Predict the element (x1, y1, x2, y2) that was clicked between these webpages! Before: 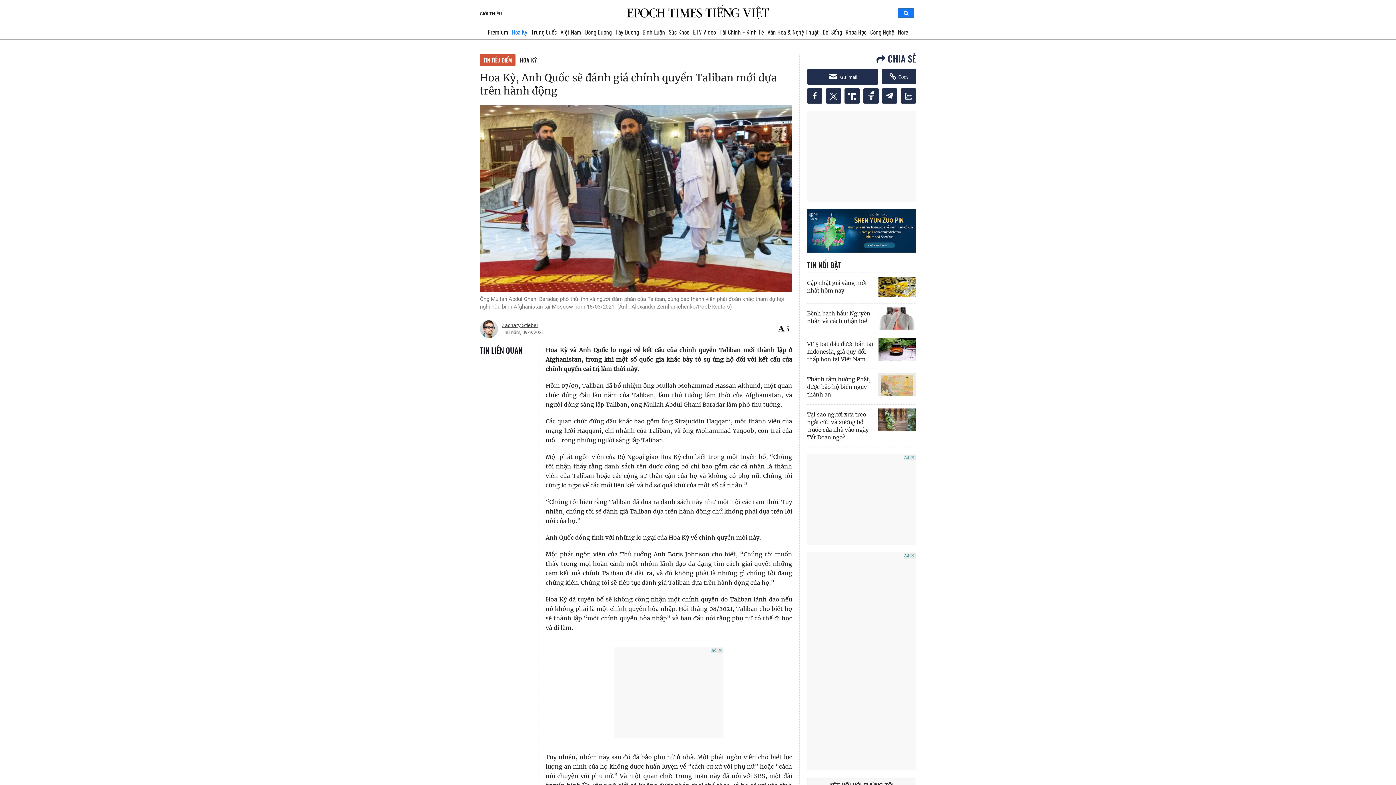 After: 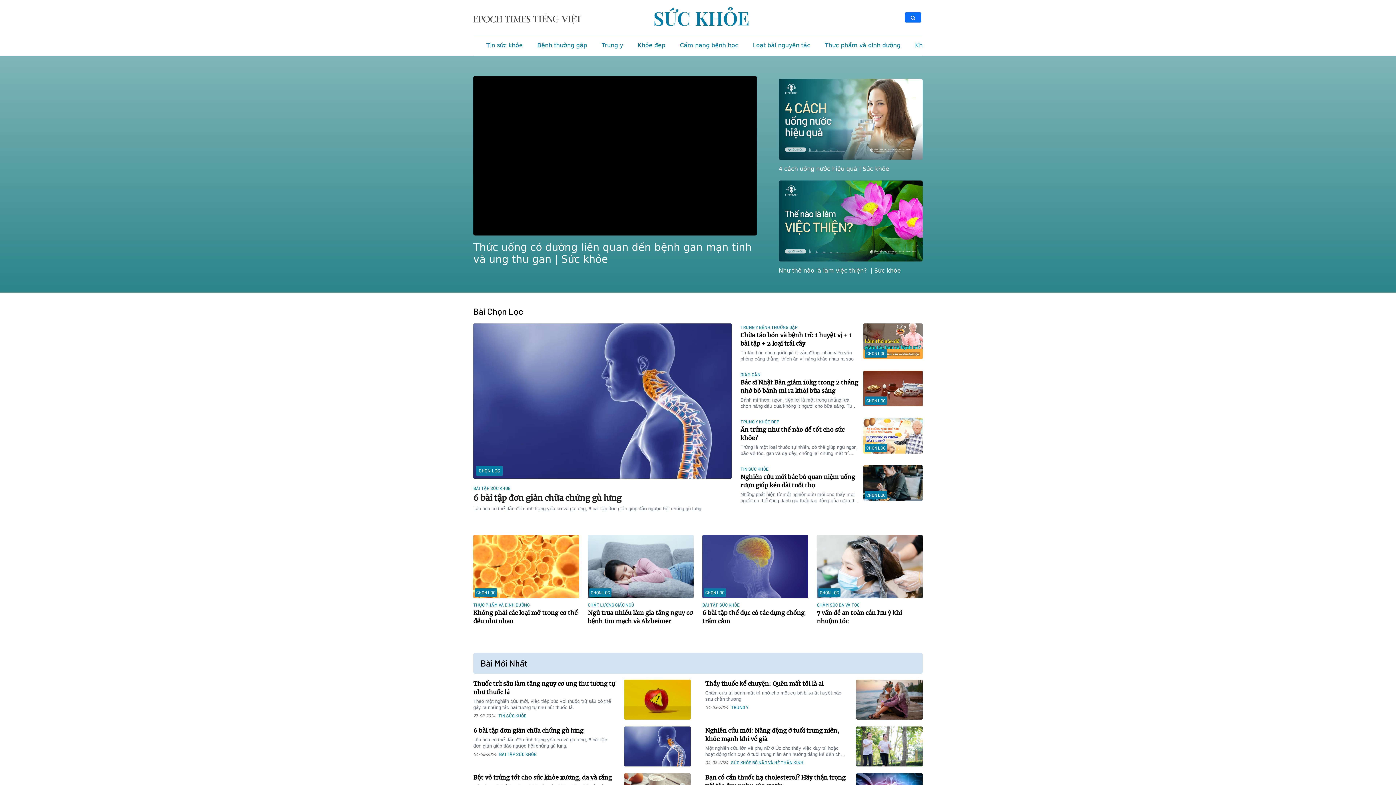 Action: label: Sức Khỏe bbox: (667, 24, 691, 39)